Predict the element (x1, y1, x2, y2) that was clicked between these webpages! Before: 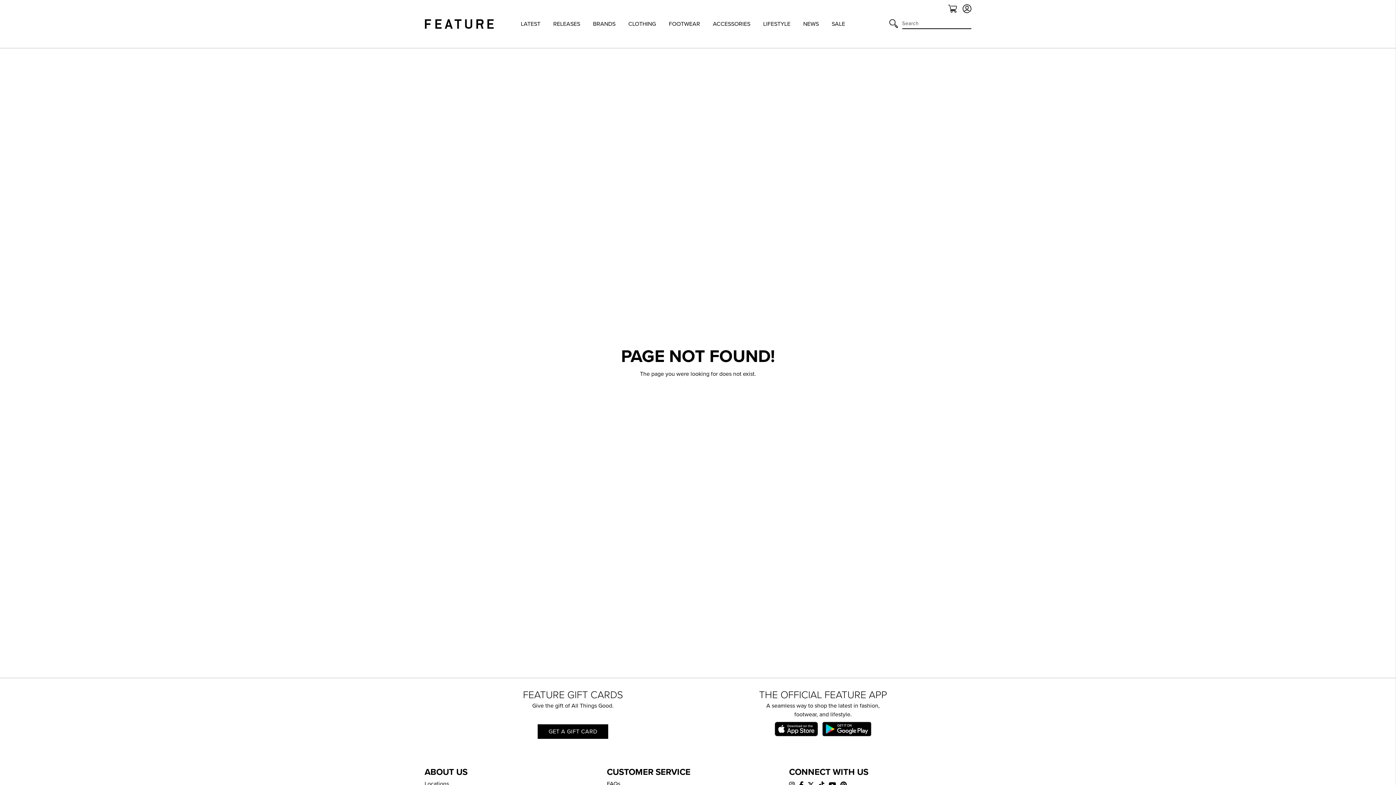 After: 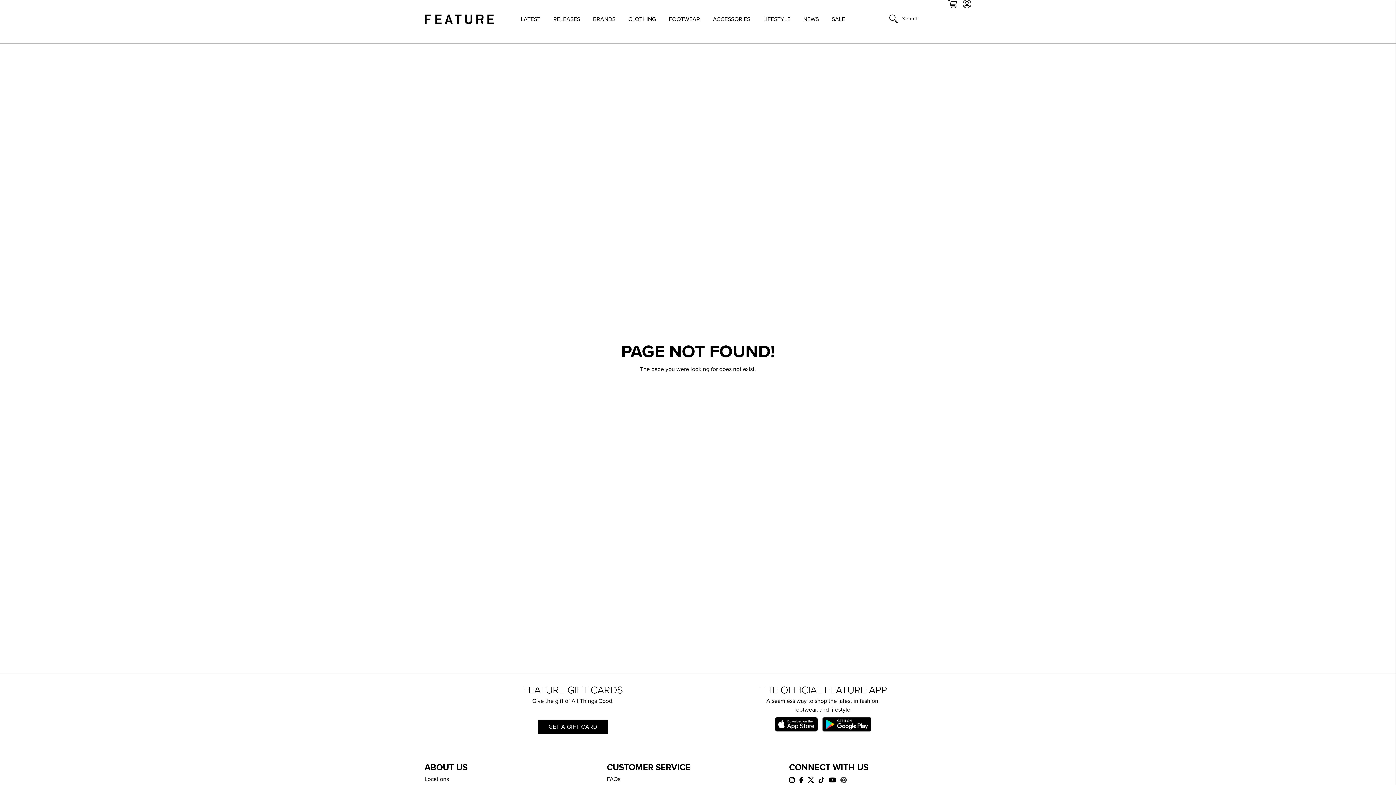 Action: bbox: (840, 780, 846, 790)